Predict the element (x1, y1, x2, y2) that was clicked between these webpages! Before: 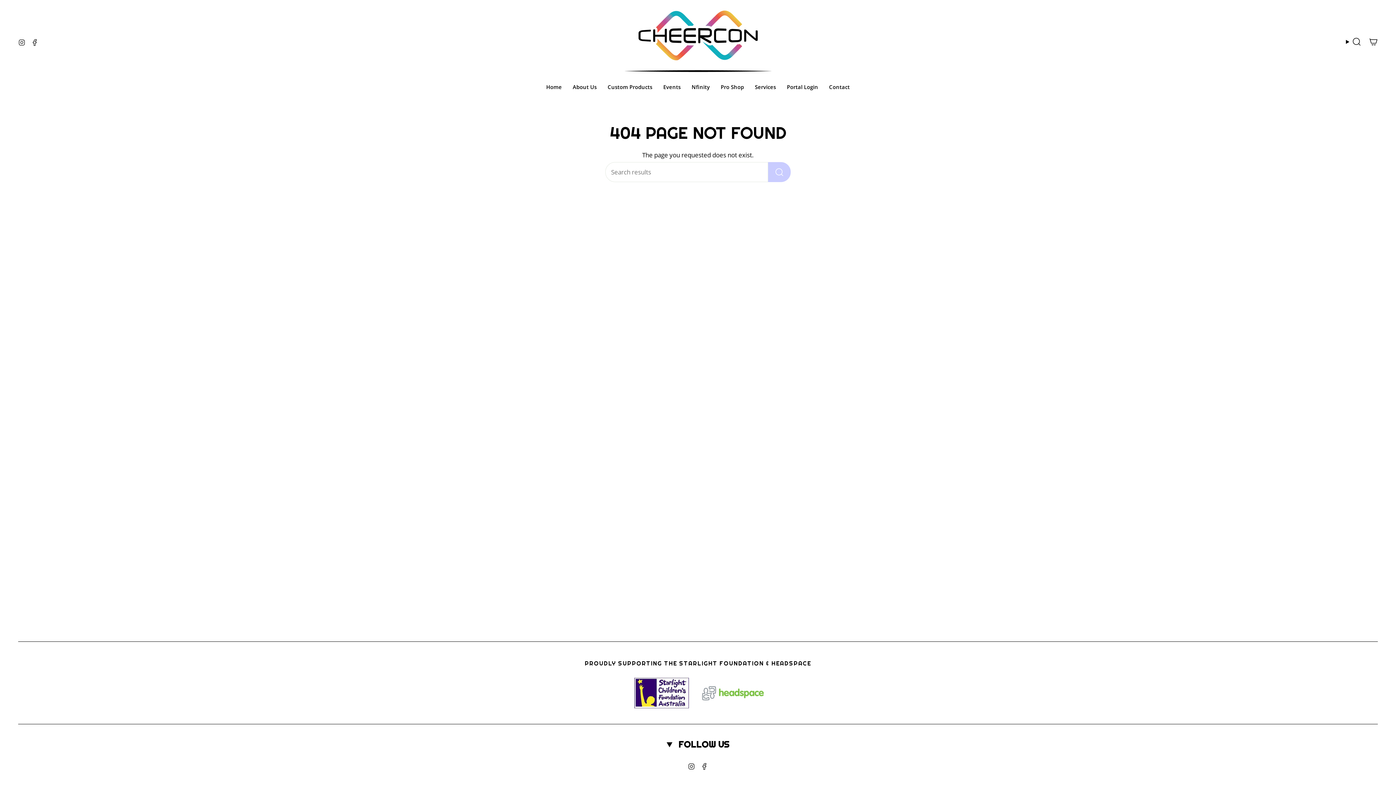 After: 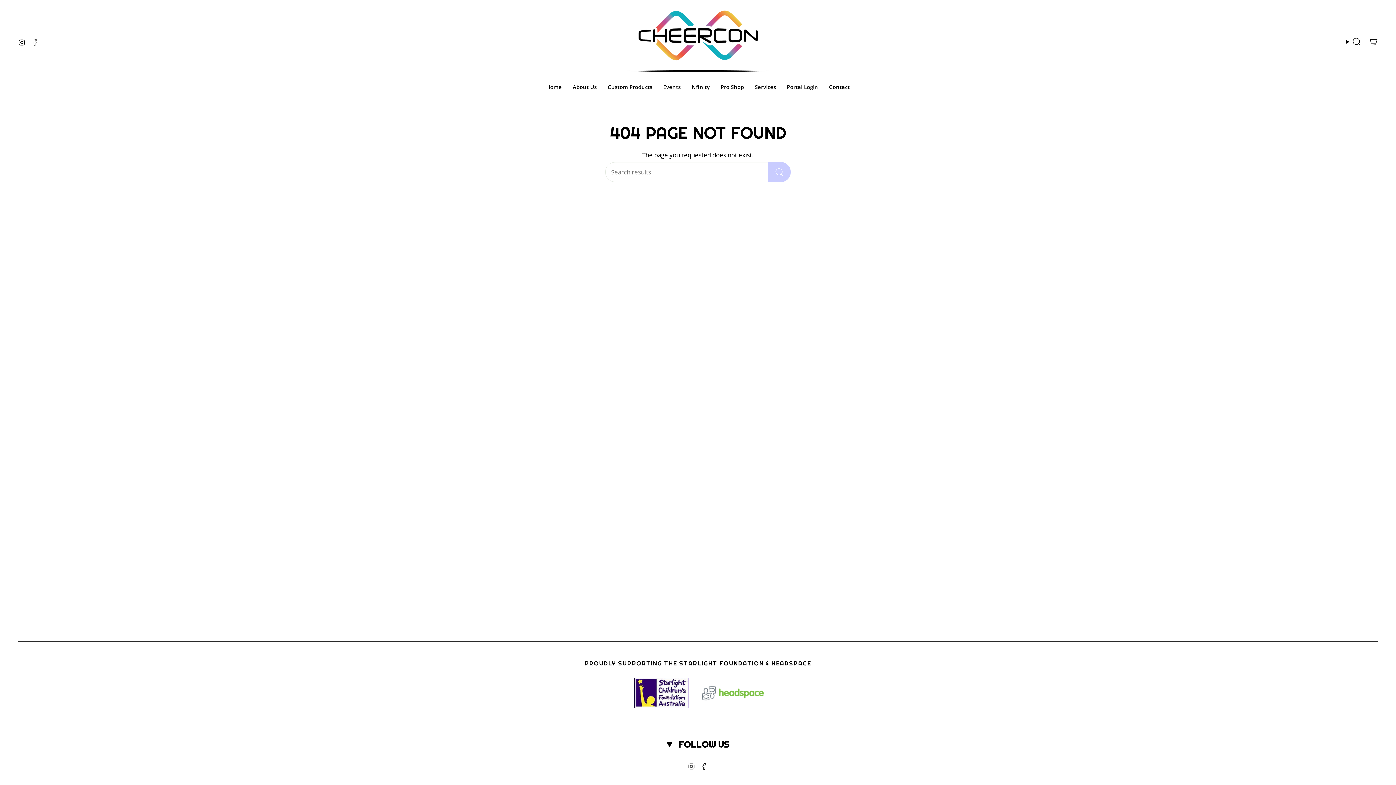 Action: label: Facebook bbox: (31, 37, 38, 46)